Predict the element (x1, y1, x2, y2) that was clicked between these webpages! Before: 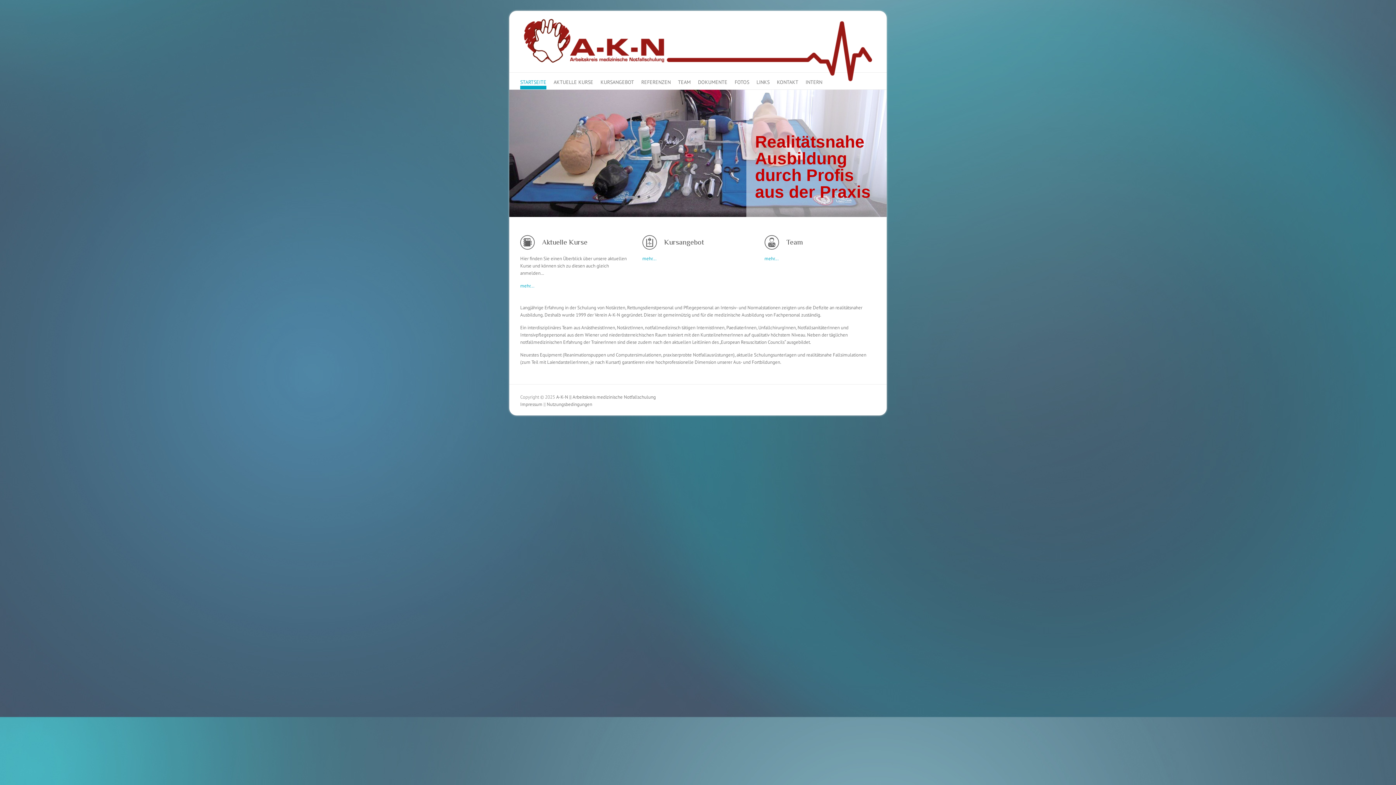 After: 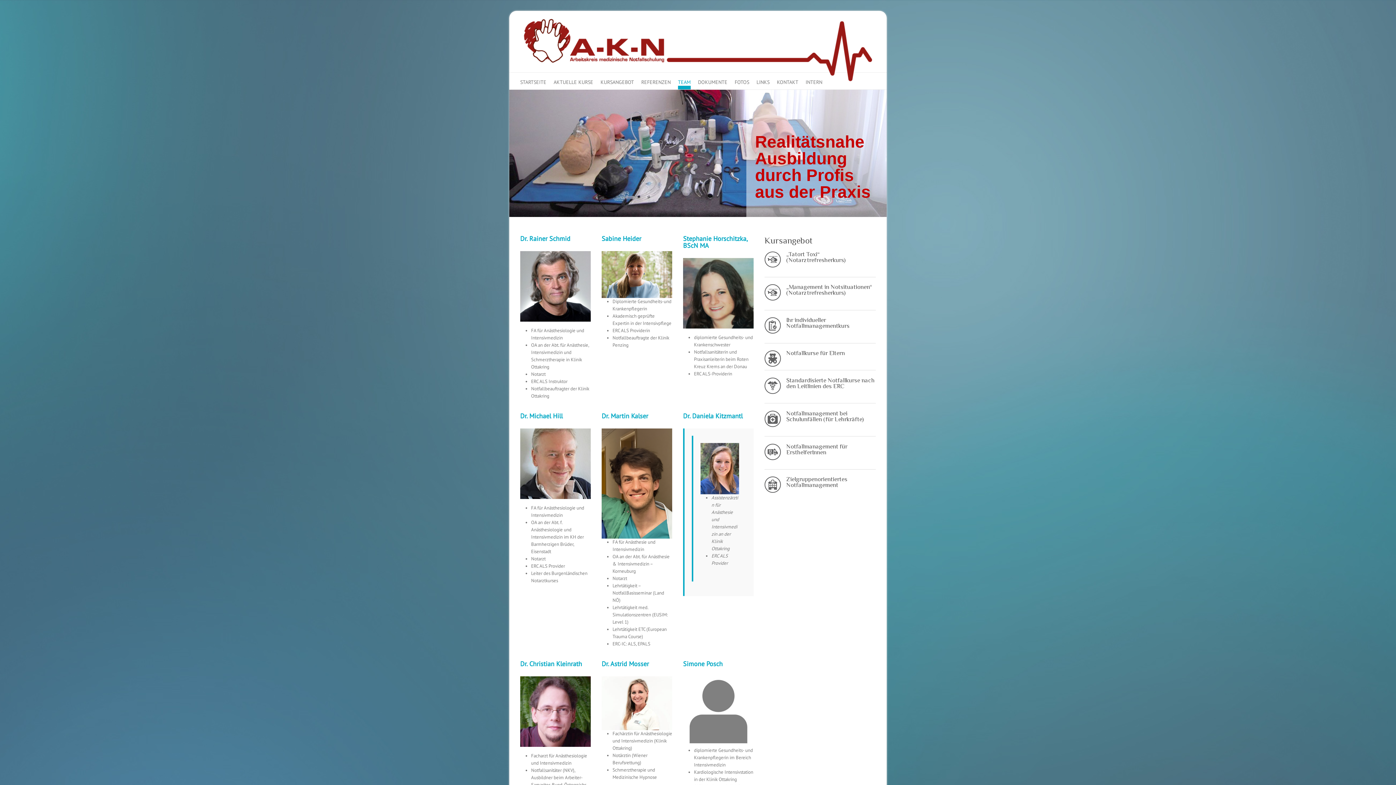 Action: label: TEAM bbox: (678, 72, 690, 85)